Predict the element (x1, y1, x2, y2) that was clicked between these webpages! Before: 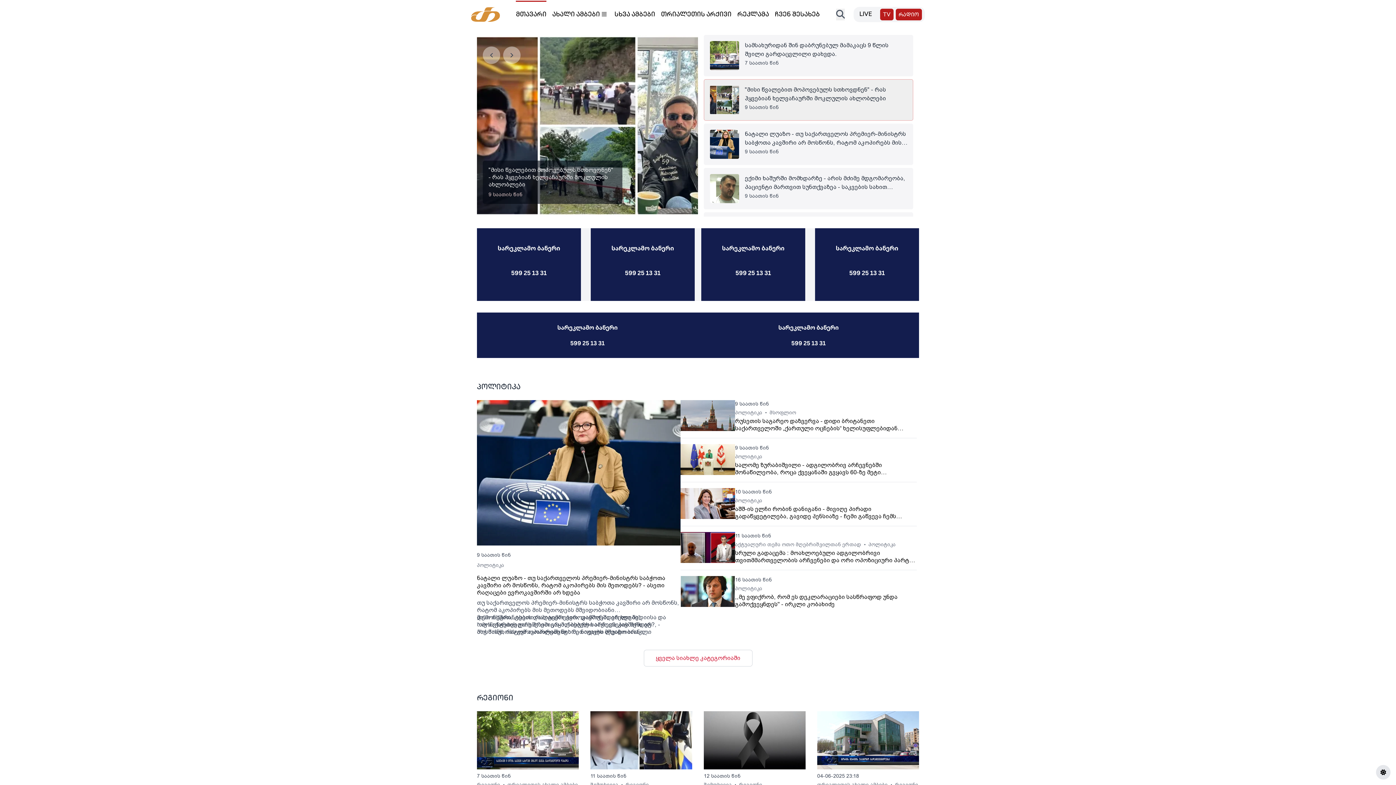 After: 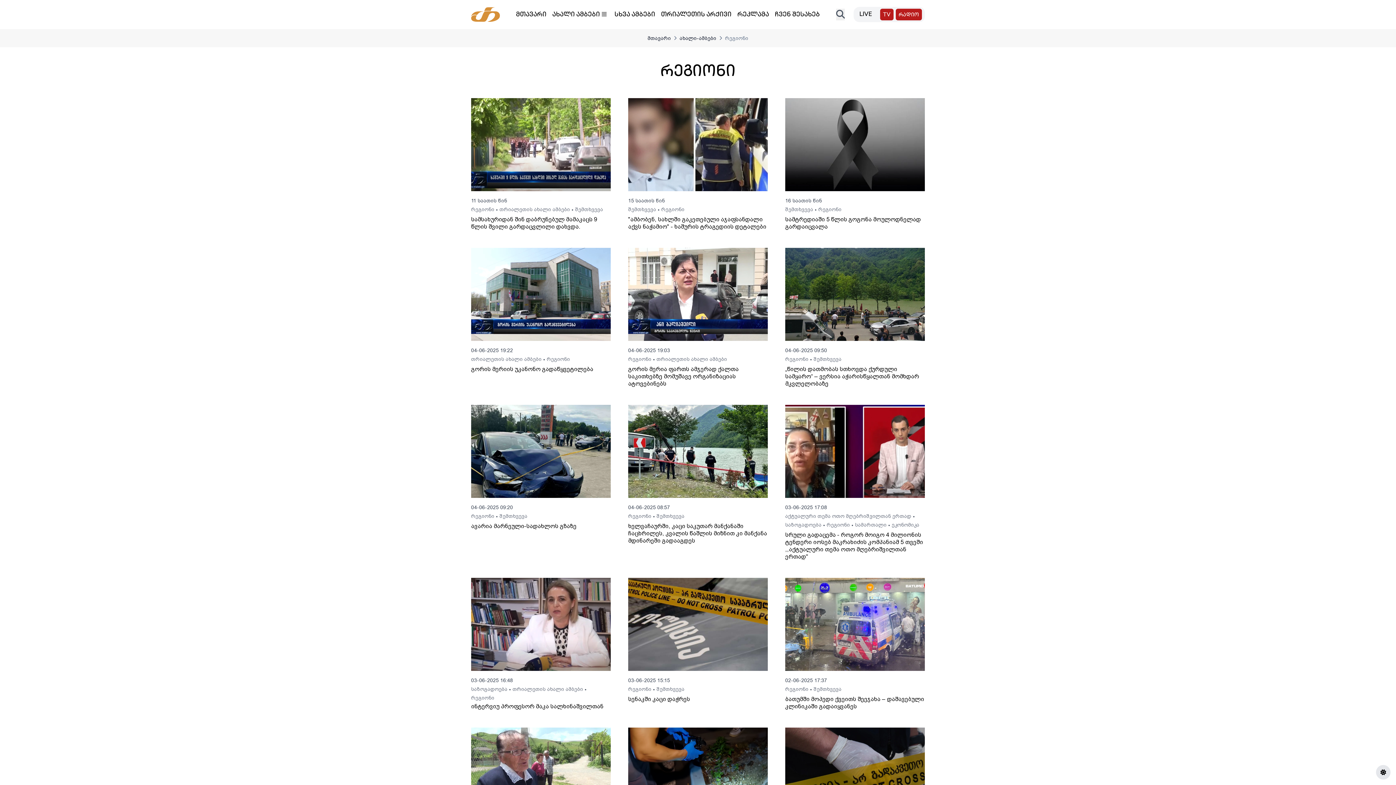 Action: label: რეგიონი bbox: (625, 782, 649, 788)